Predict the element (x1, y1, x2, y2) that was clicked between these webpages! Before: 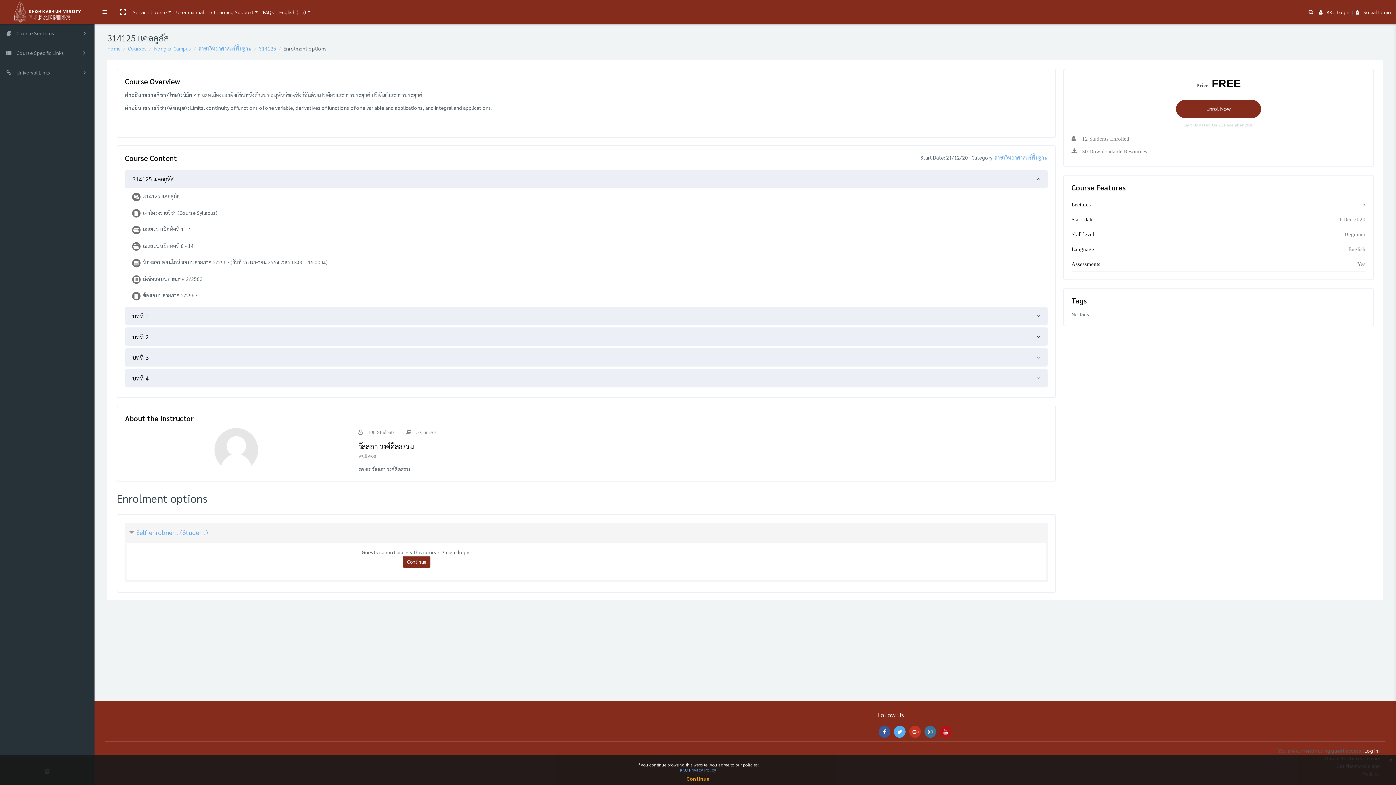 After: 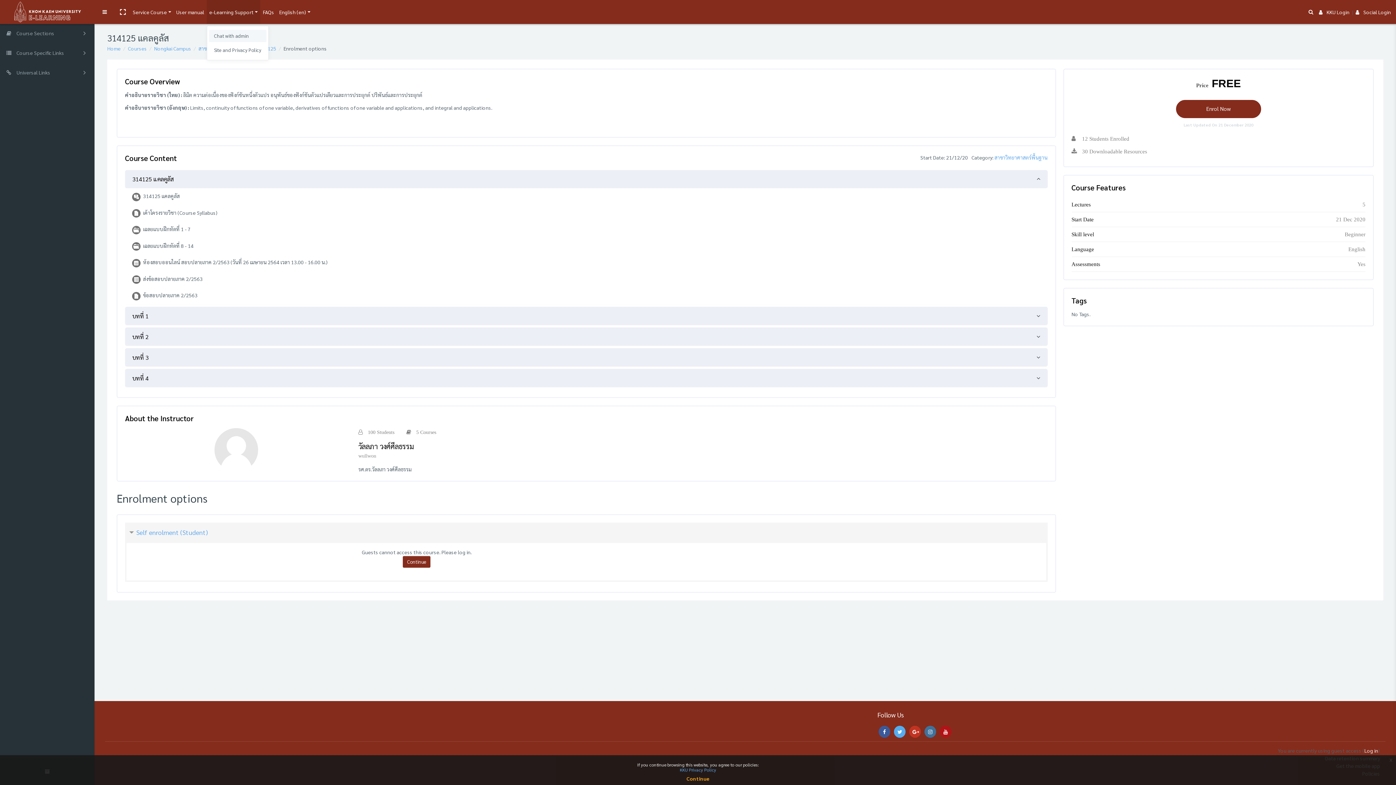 Action: label: e-Learning Support bbox: (206, 6, 260, 17)